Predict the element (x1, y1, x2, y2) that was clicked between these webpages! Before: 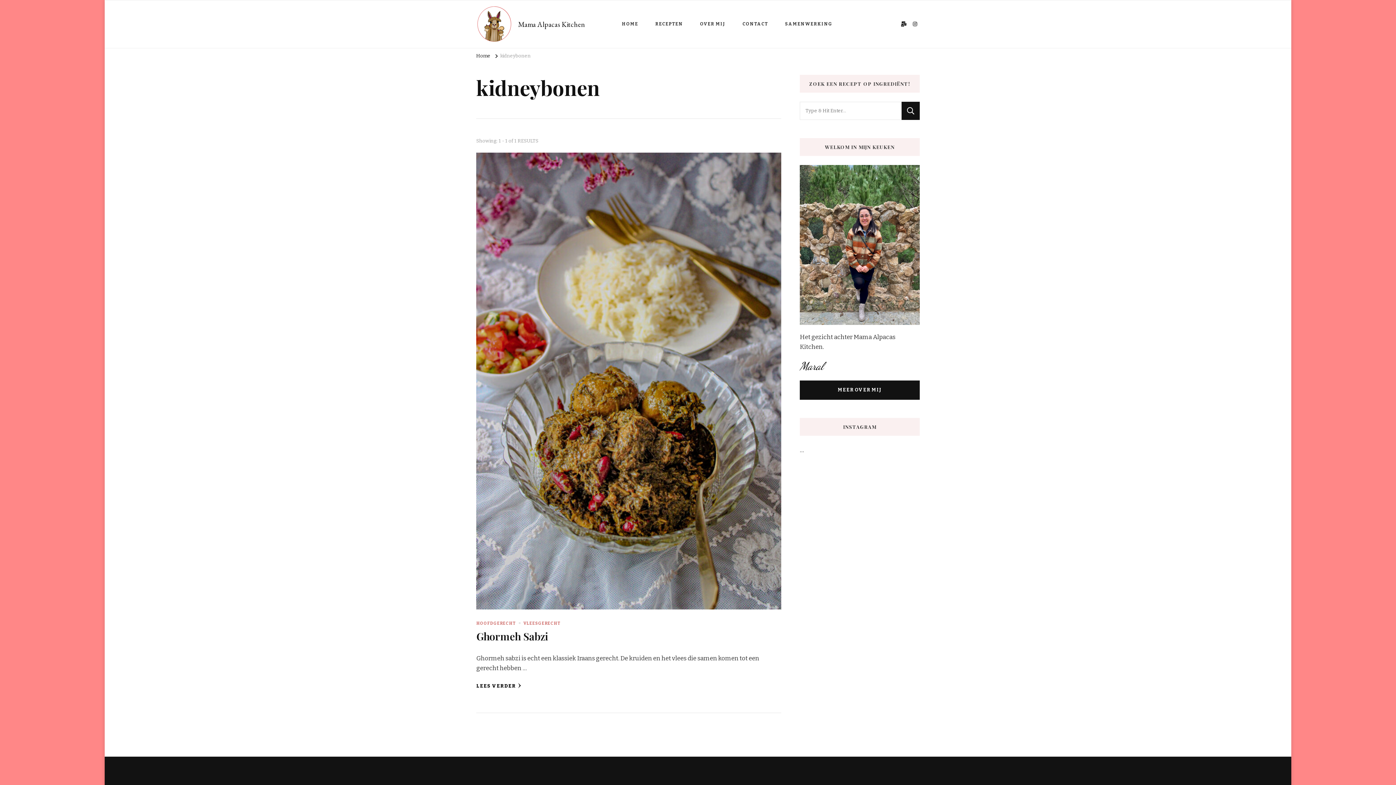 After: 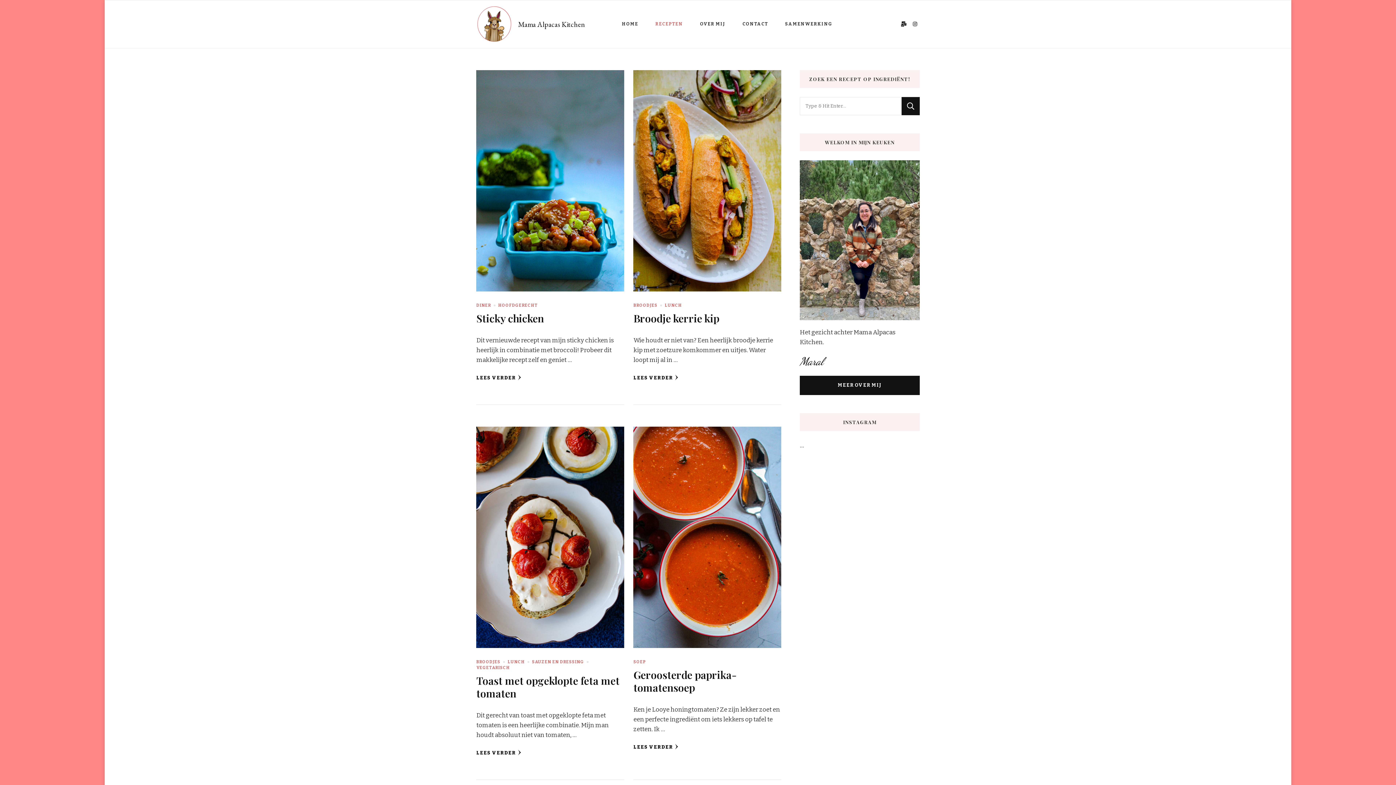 Action: label: RECEPTEN bbox: (647, 12, 691, 36)